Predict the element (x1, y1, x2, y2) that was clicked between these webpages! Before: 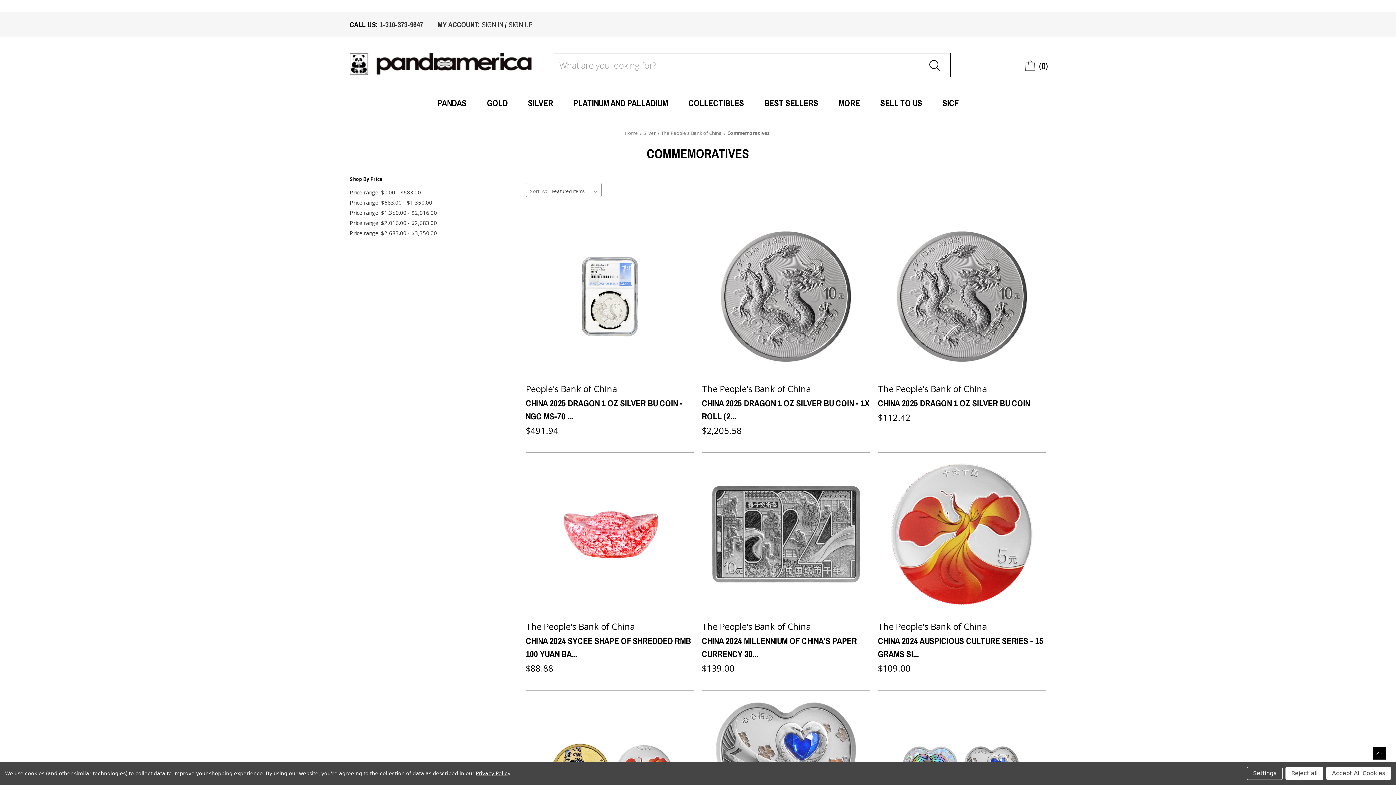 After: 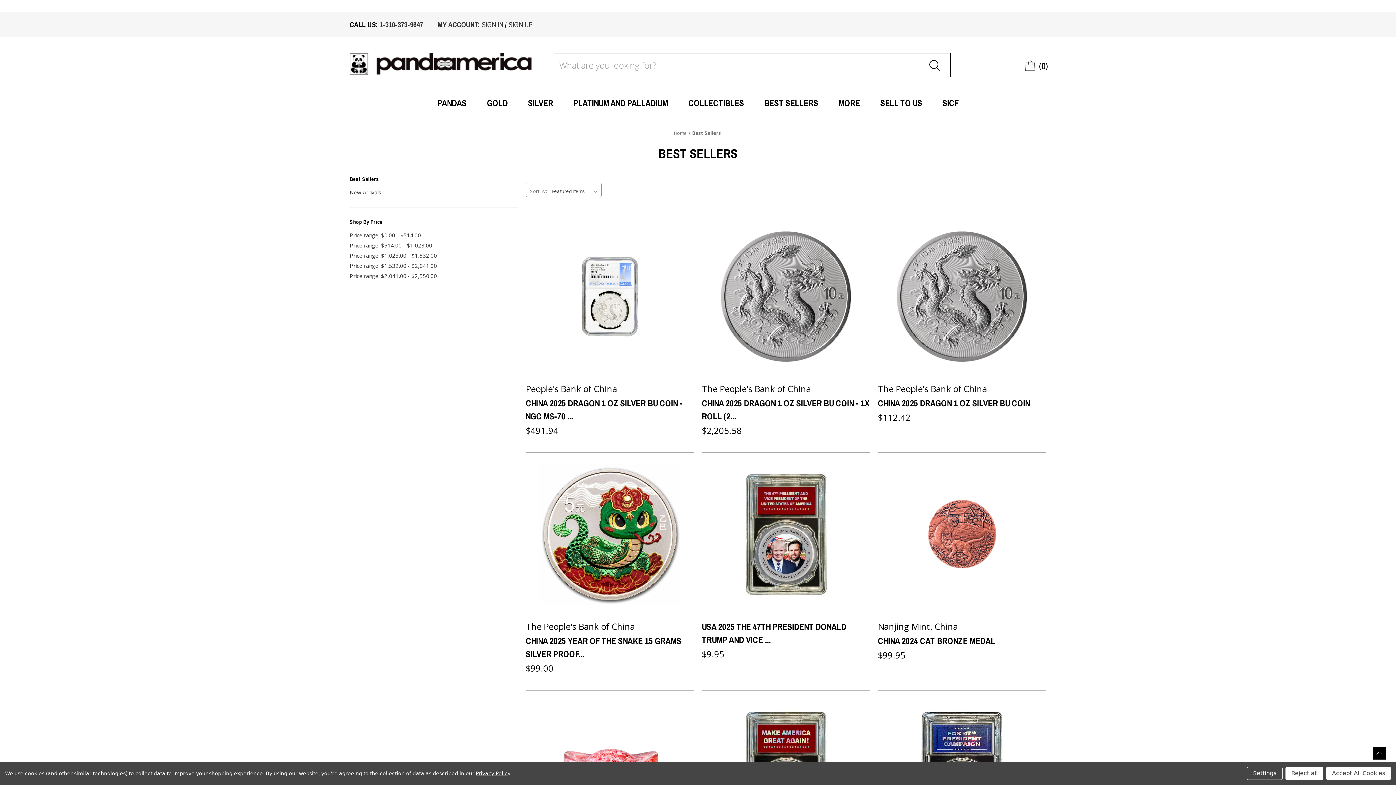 Action: label: Best Sellers bbox: (754, 96, 828, 109)